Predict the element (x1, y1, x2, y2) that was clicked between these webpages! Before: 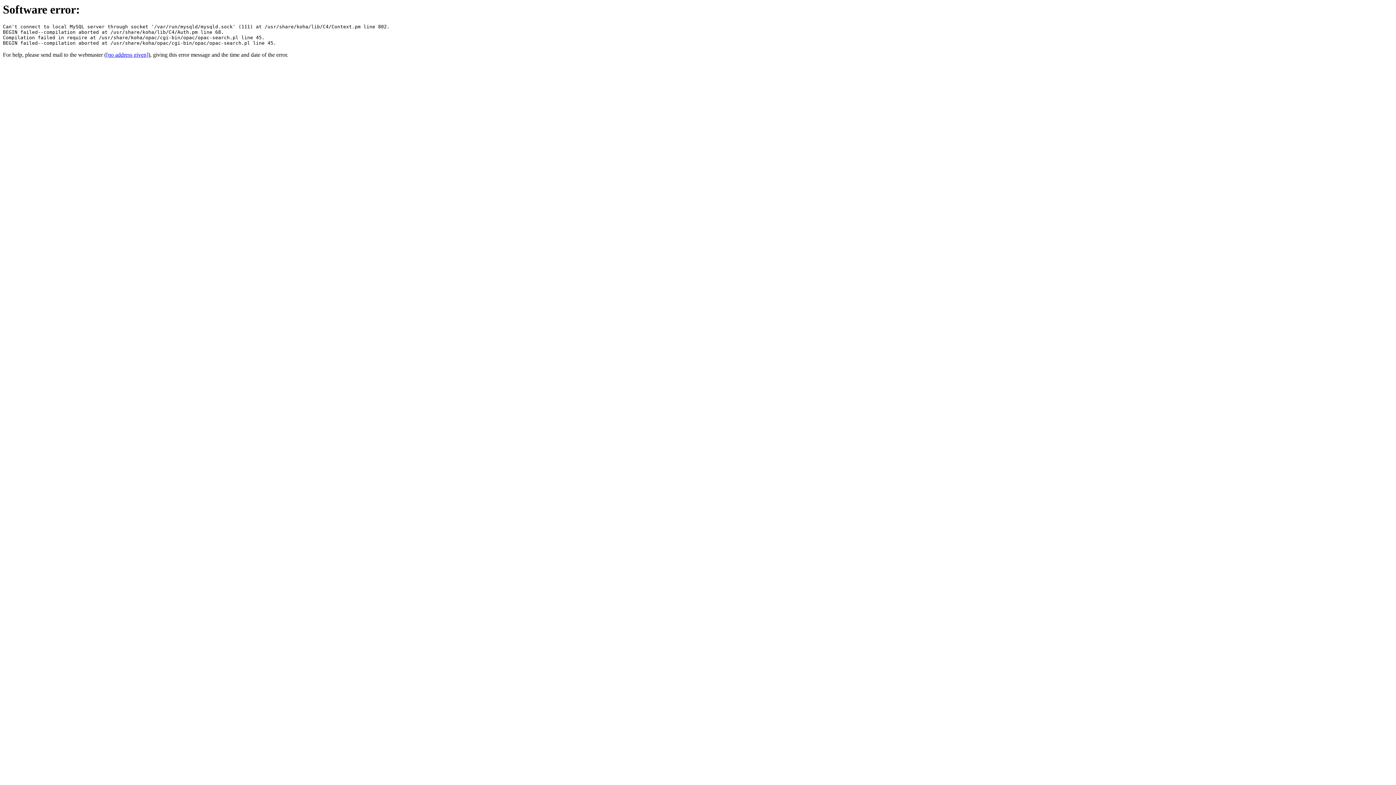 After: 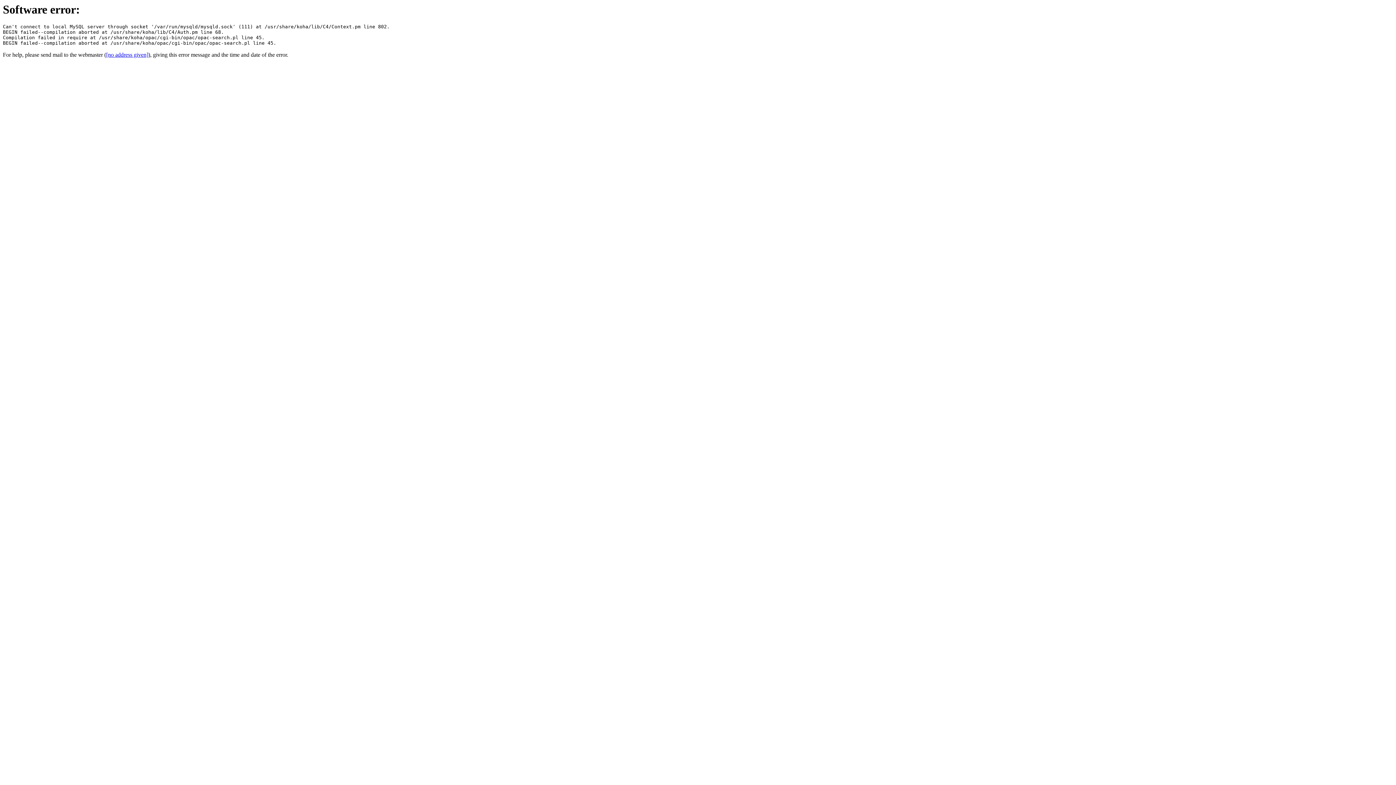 Action: label: [no address given] bbox: (106, 51, 148, 57)